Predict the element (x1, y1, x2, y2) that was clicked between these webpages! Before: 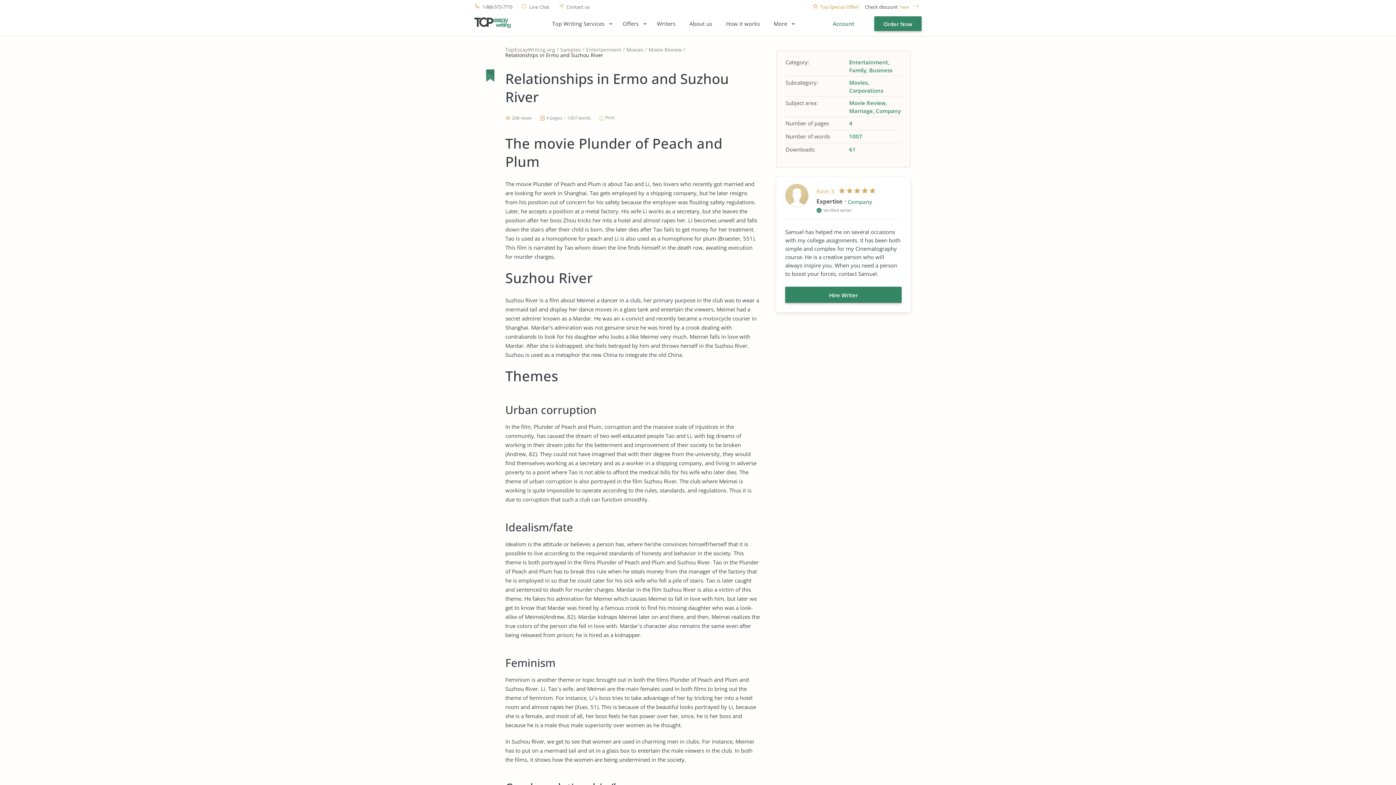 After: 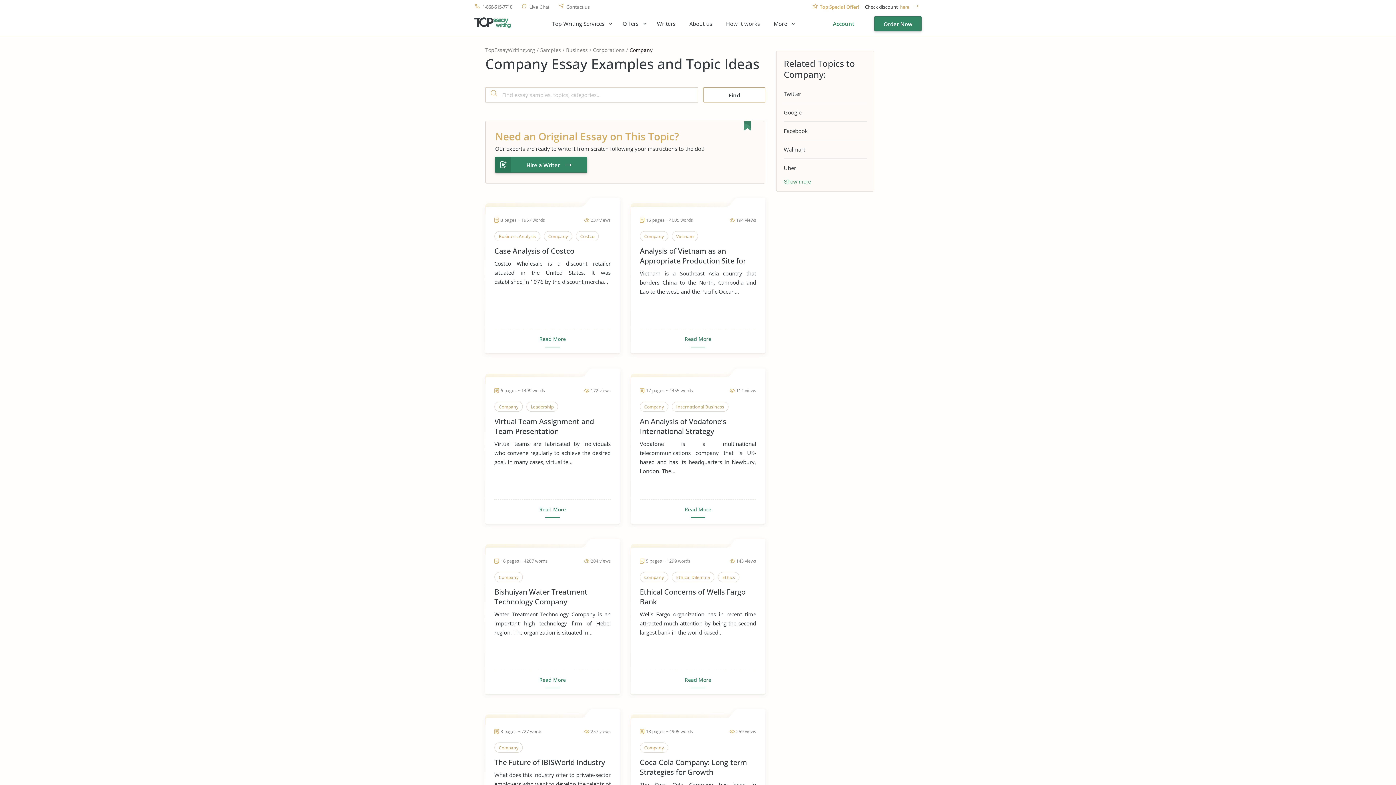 Action: bbox: (848, 198, 872, 205) label: Company